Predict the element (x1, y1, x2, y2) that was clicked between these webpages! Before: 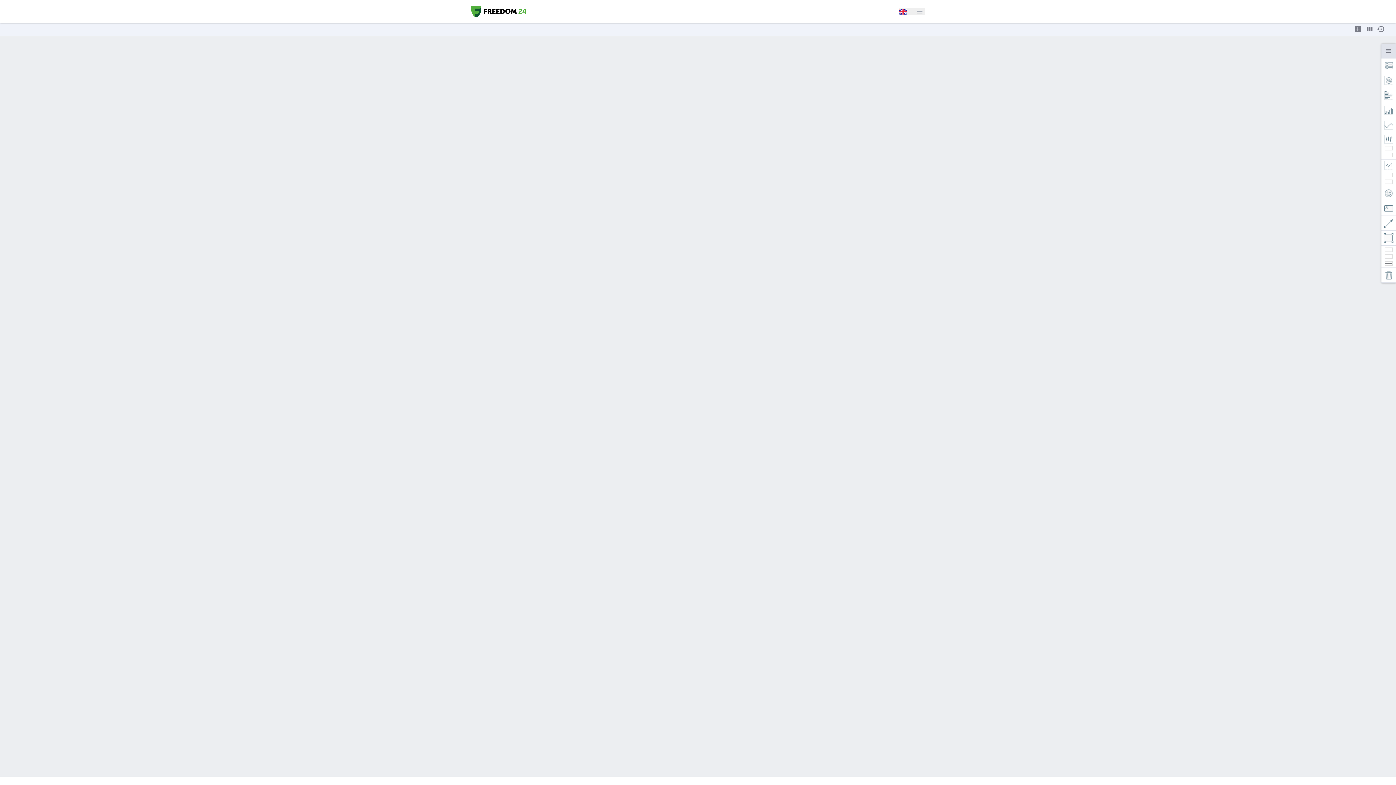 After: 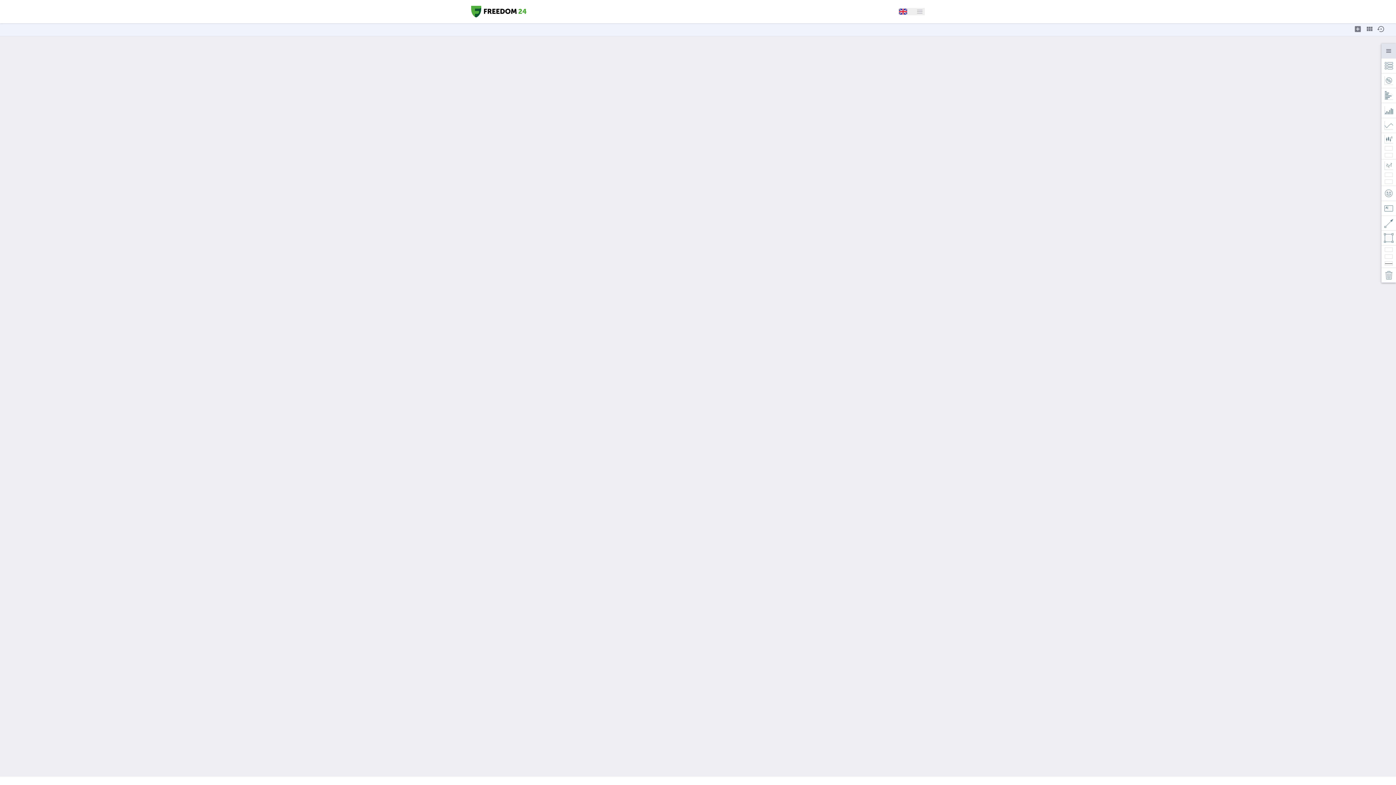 Action: bbox: (898, 8, 907, 15)